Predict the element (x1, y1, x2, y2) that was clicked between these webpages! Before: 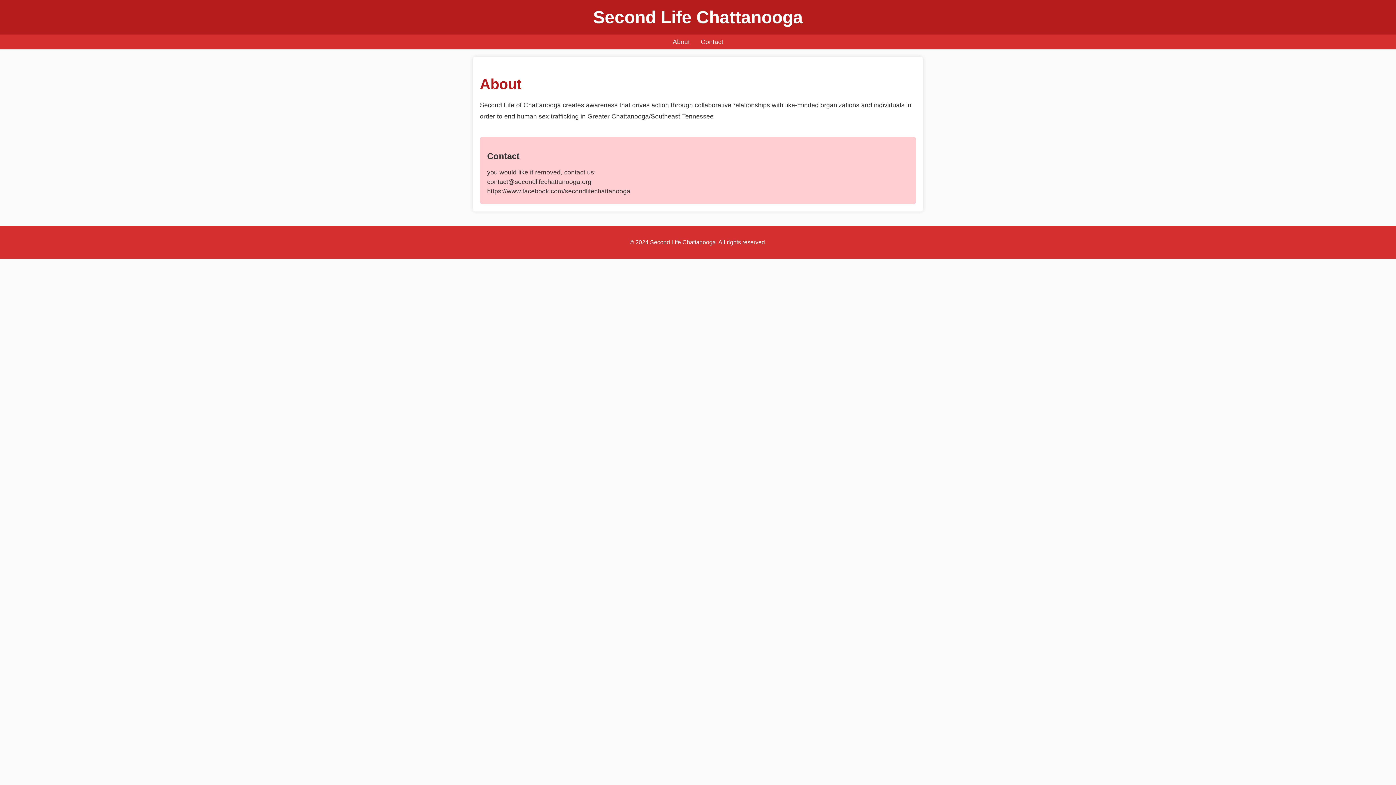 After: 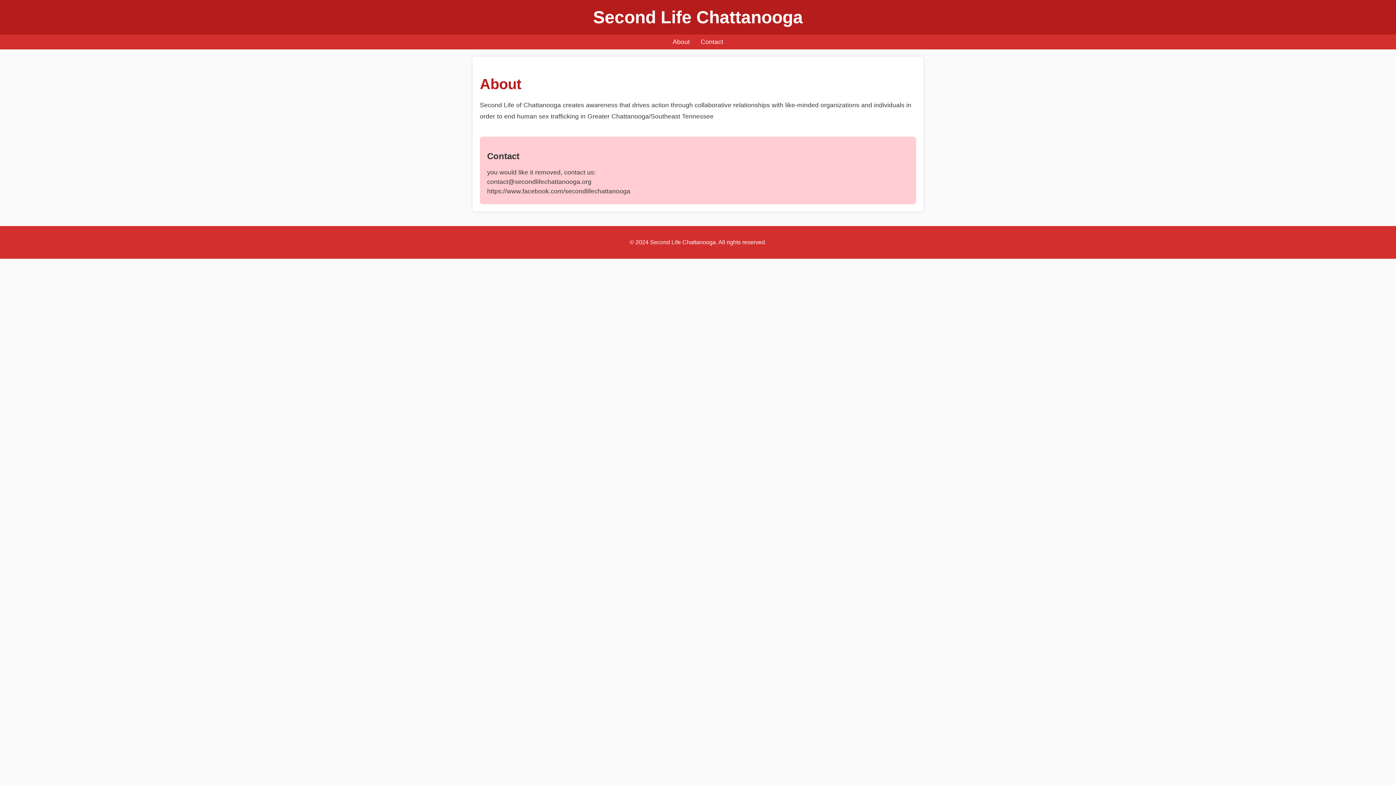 Action: label: About bbox: (672, 38, 690, 45)